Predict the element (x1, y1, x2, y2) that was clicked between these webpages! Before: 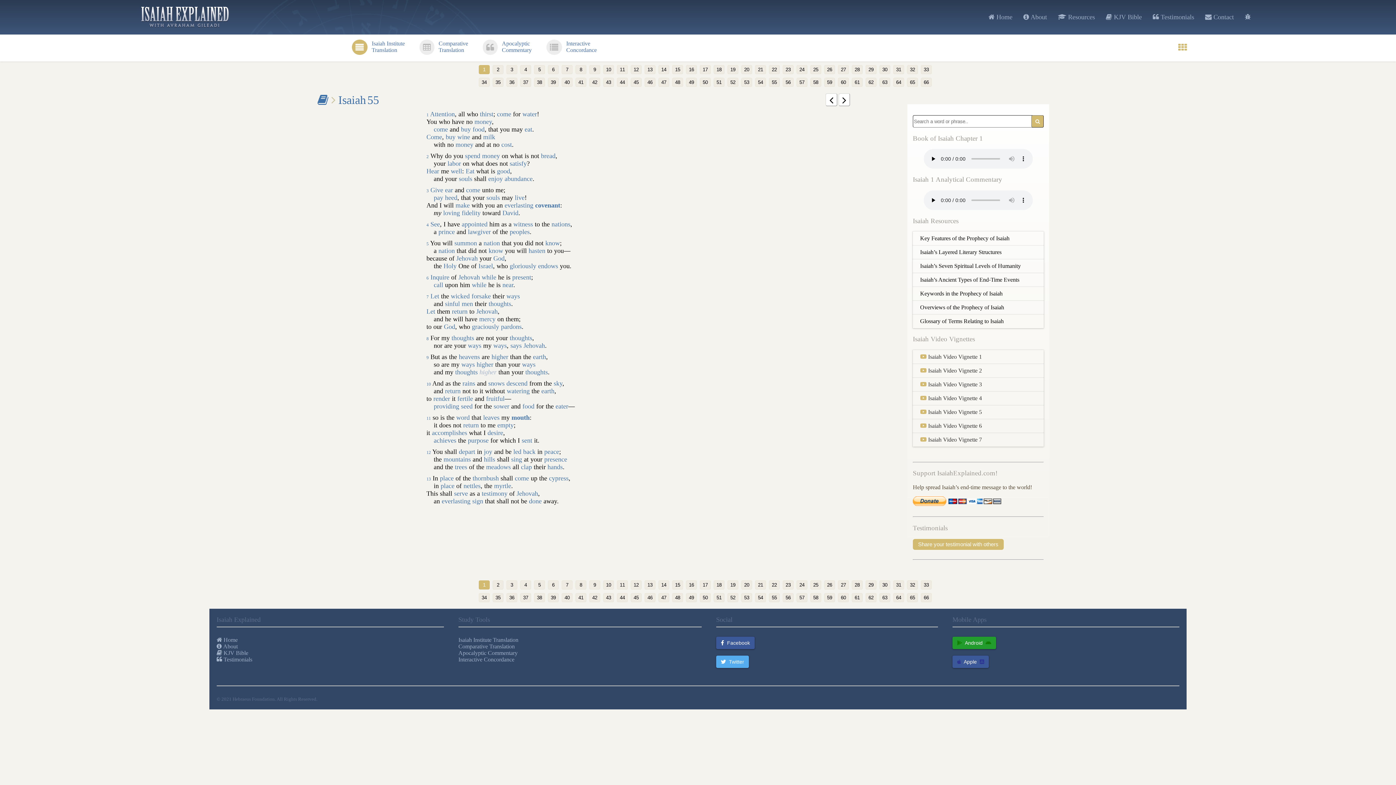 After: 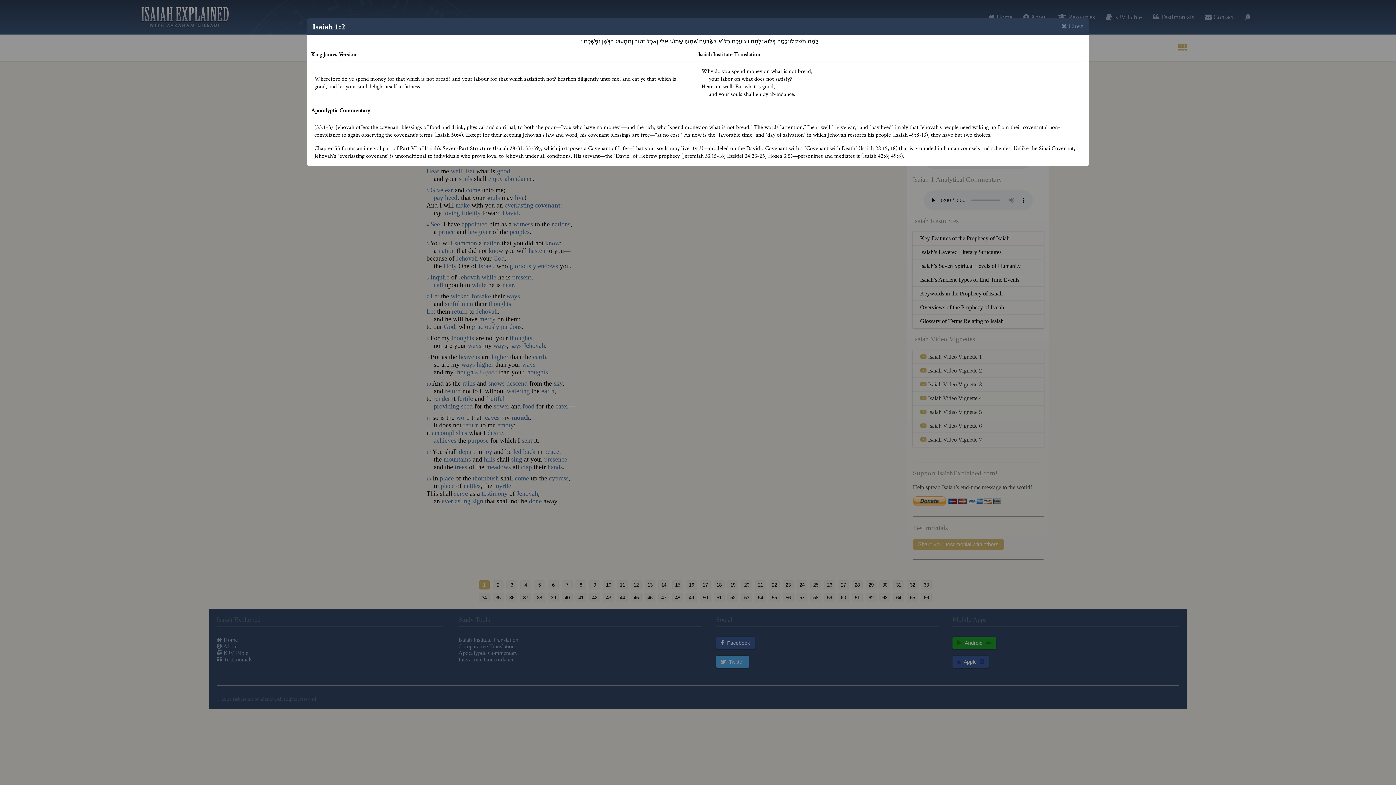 Action: label: 2 bbox: (426, 154, 428, 159)